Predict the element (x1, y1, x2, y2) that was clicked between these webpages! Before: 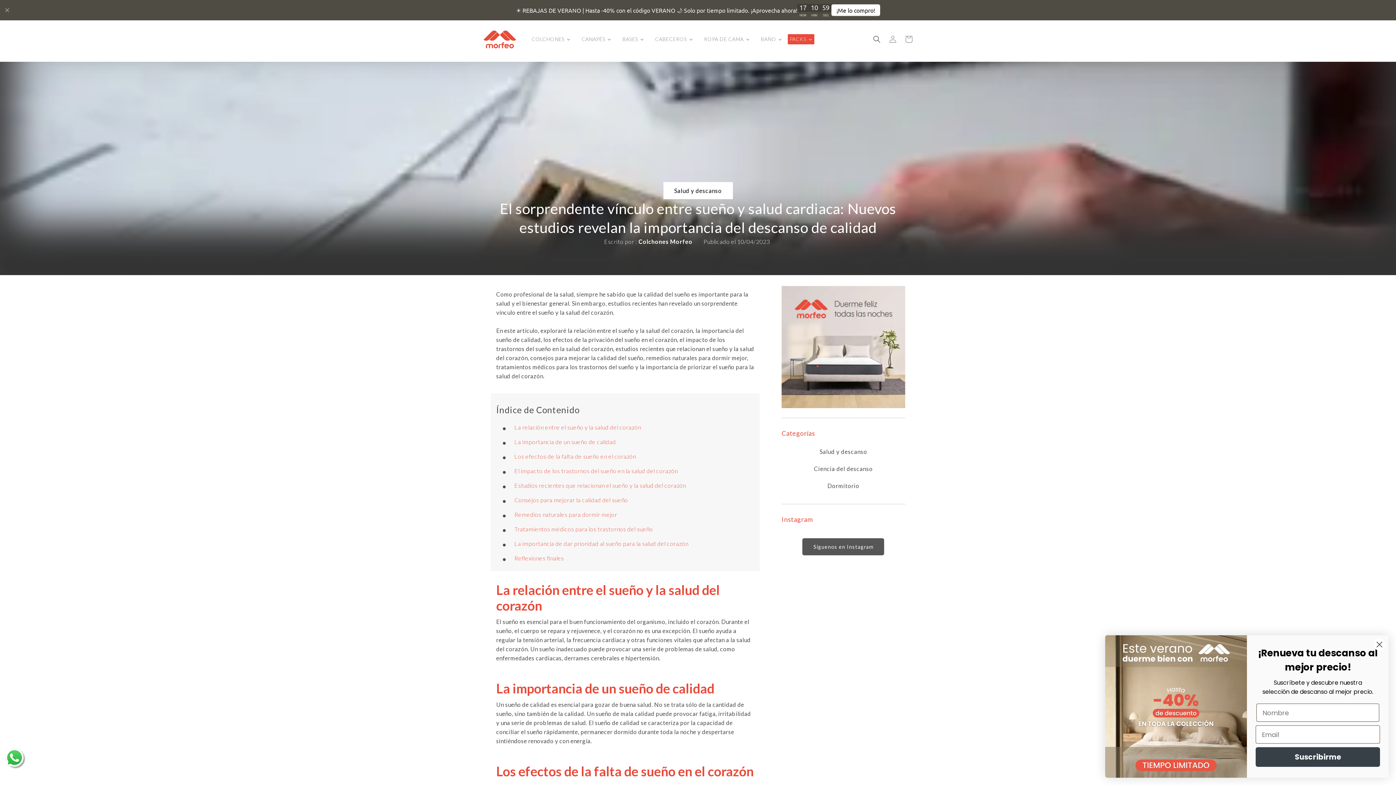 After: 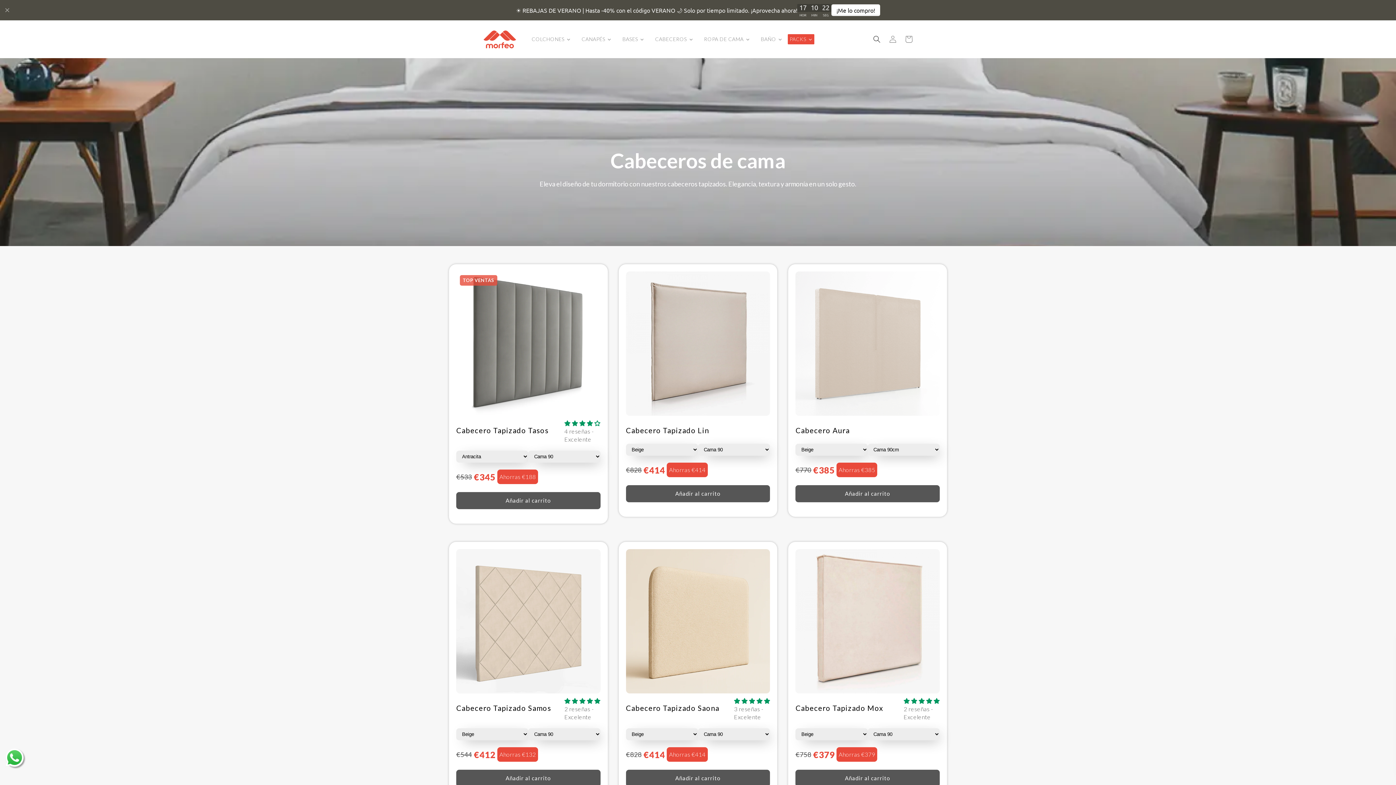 Action: bbox: (649, 31, 698, 46) label: CABECEROS